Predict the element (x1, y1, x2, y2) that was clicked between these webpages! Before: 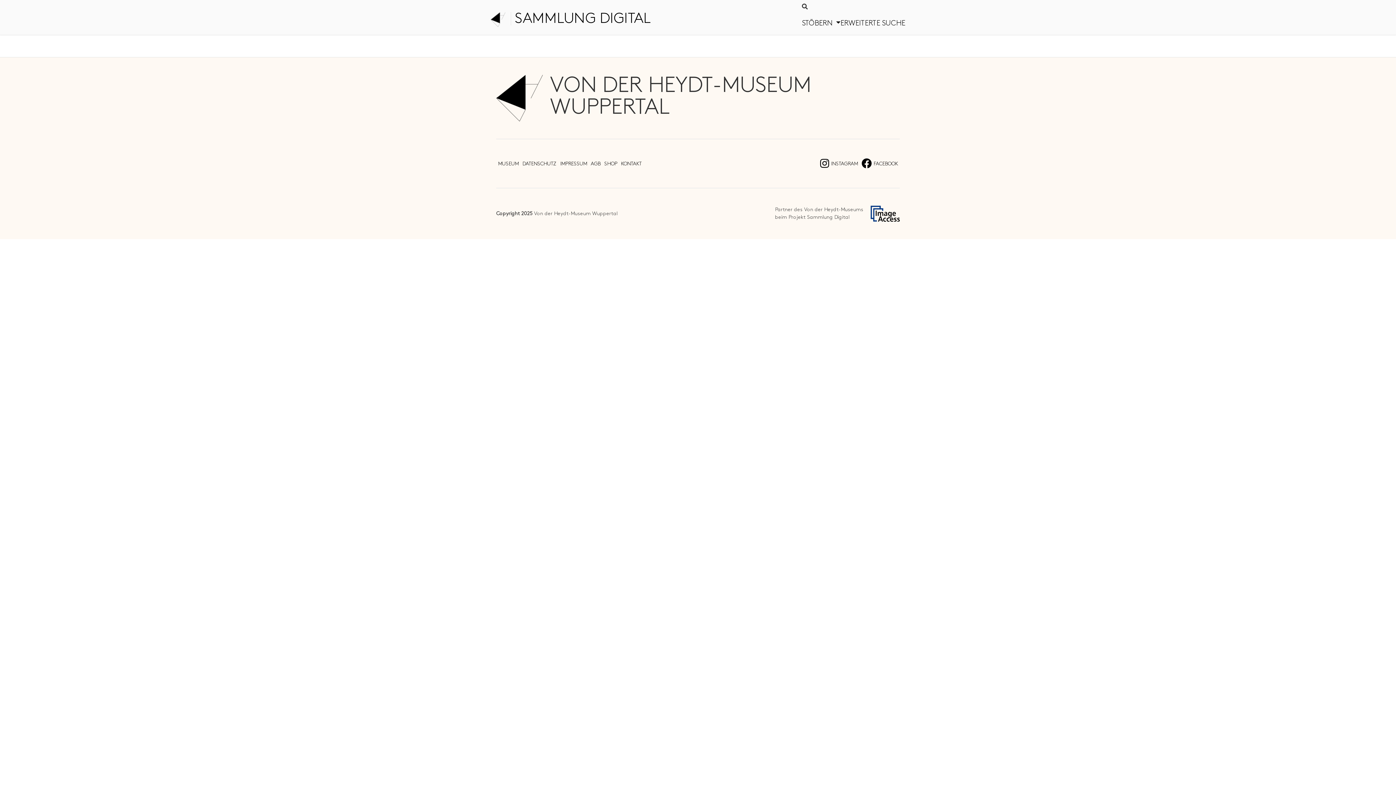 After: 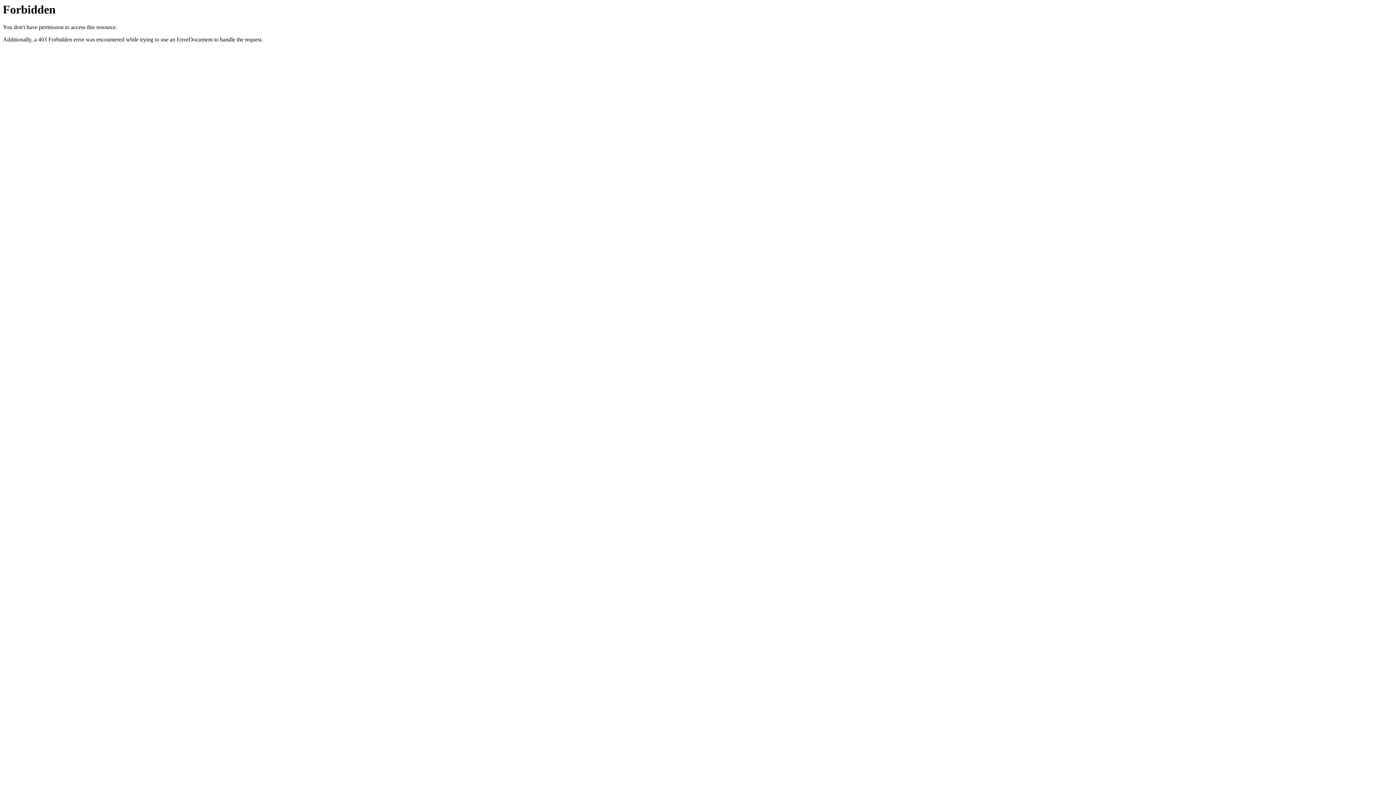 Action: label: AGB bbox: (589, 158, 602, 169)